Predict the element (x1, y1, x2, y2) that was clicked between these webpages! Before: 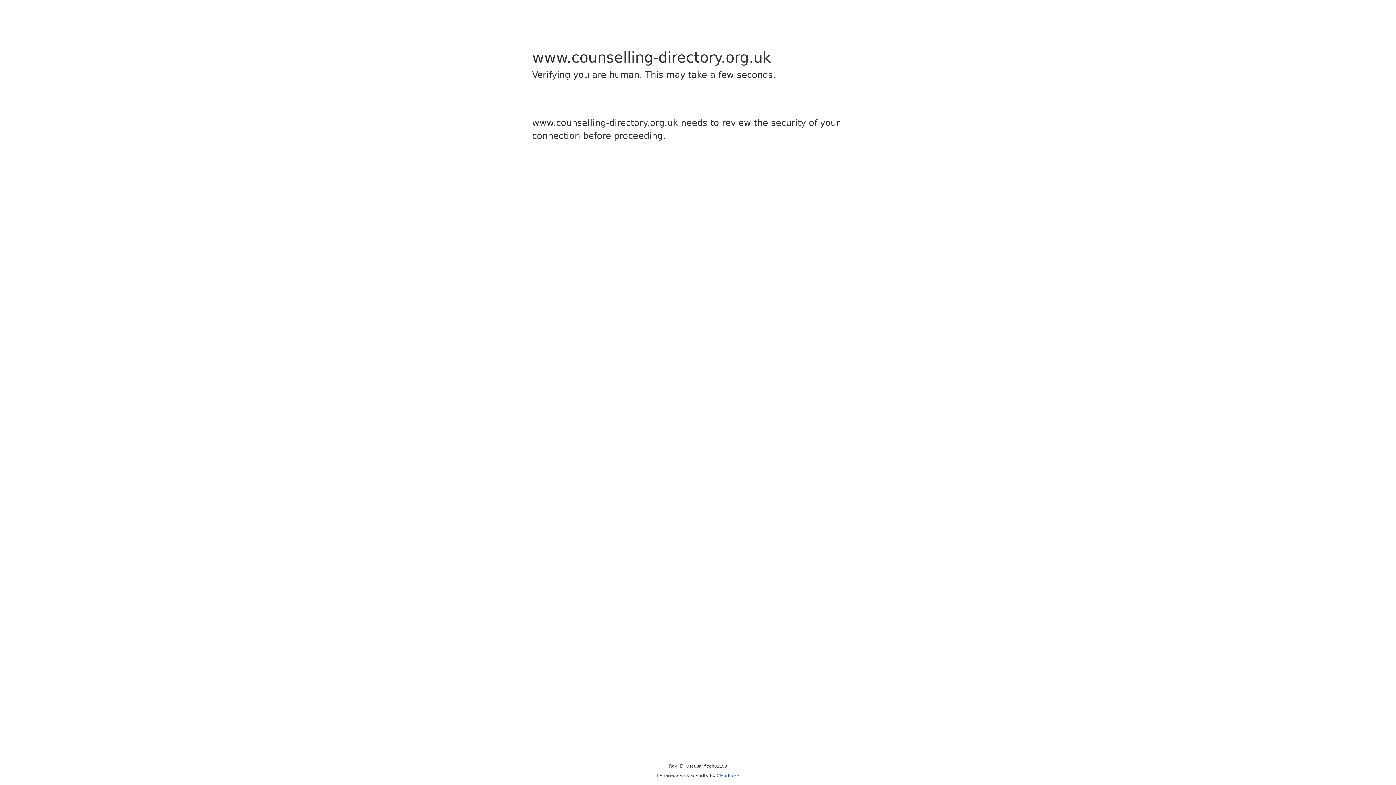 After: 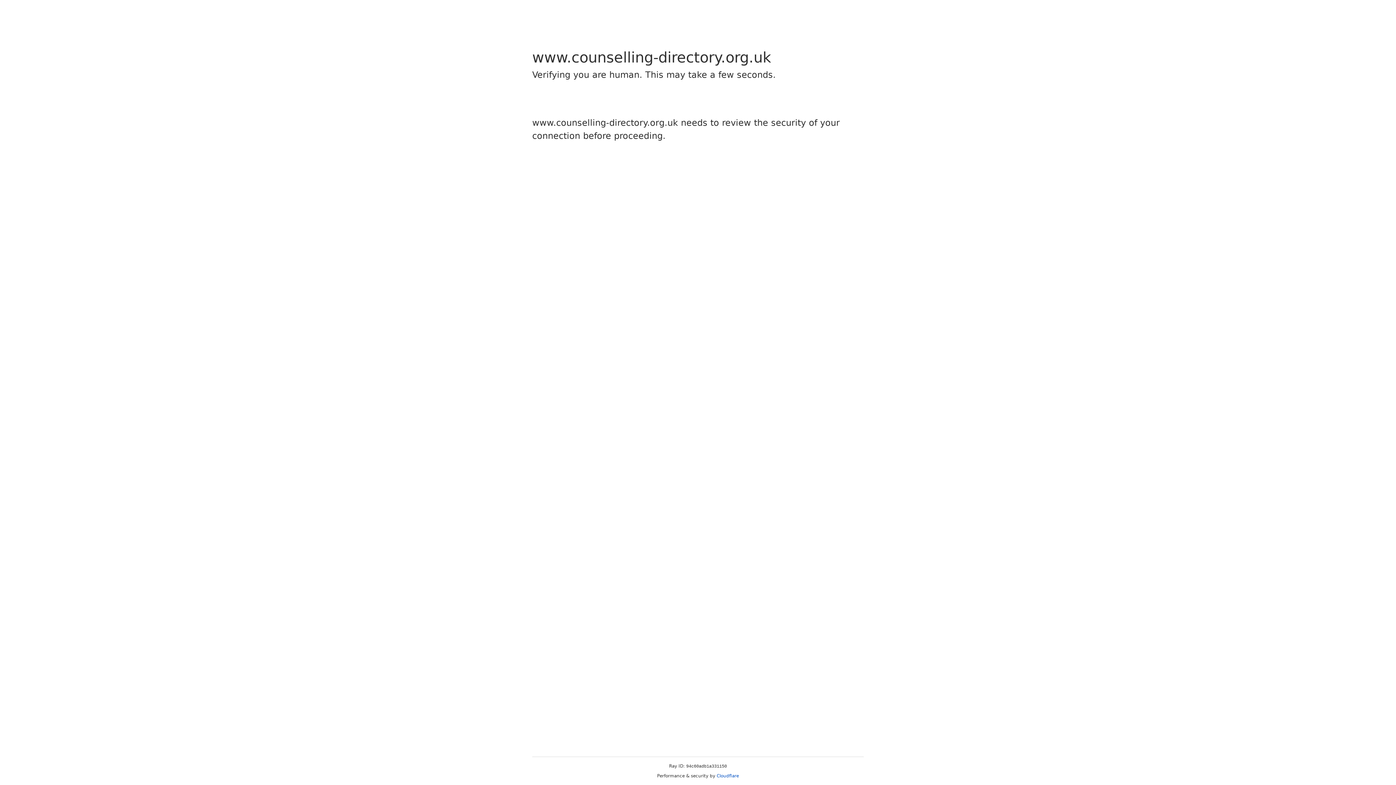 Action: label: Cloudflare bbox: (716, 773, 739, 778)